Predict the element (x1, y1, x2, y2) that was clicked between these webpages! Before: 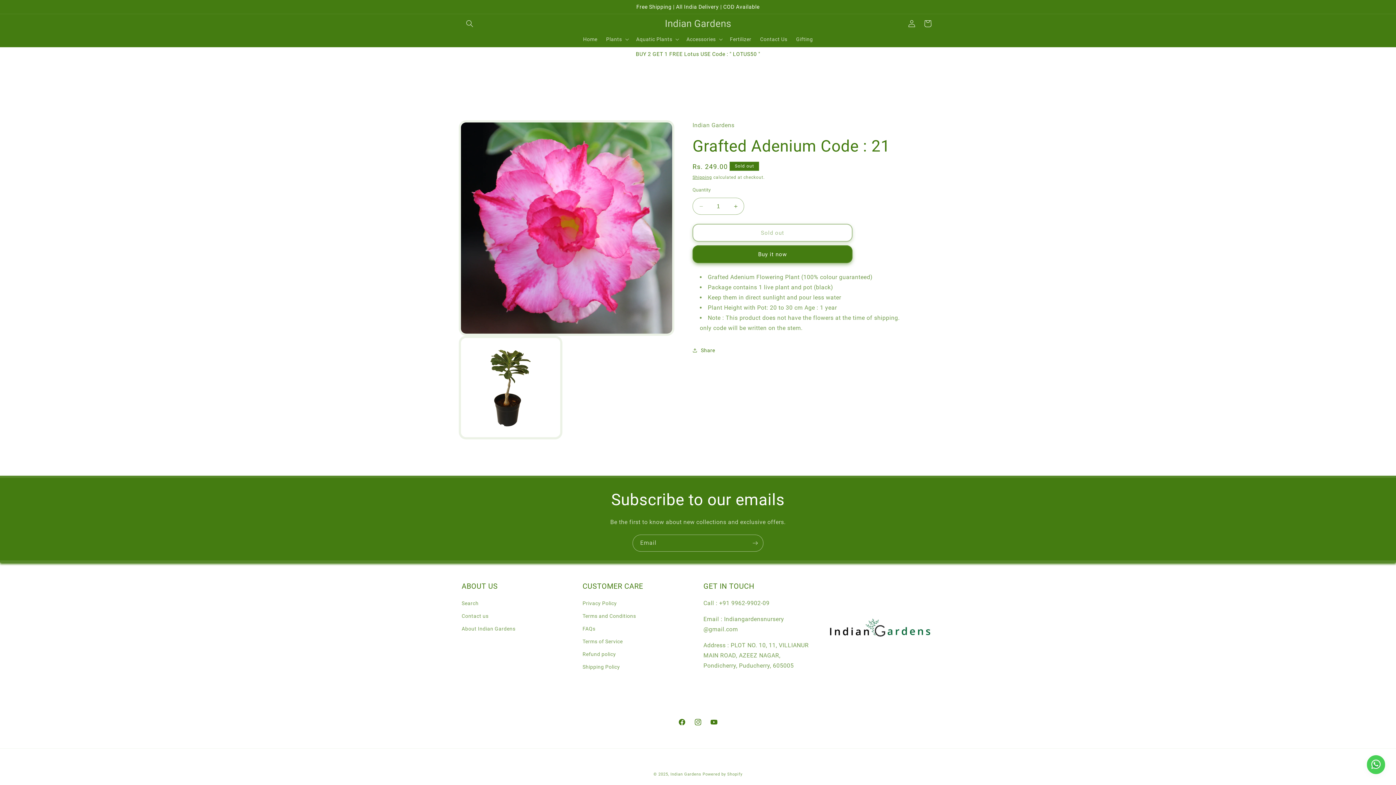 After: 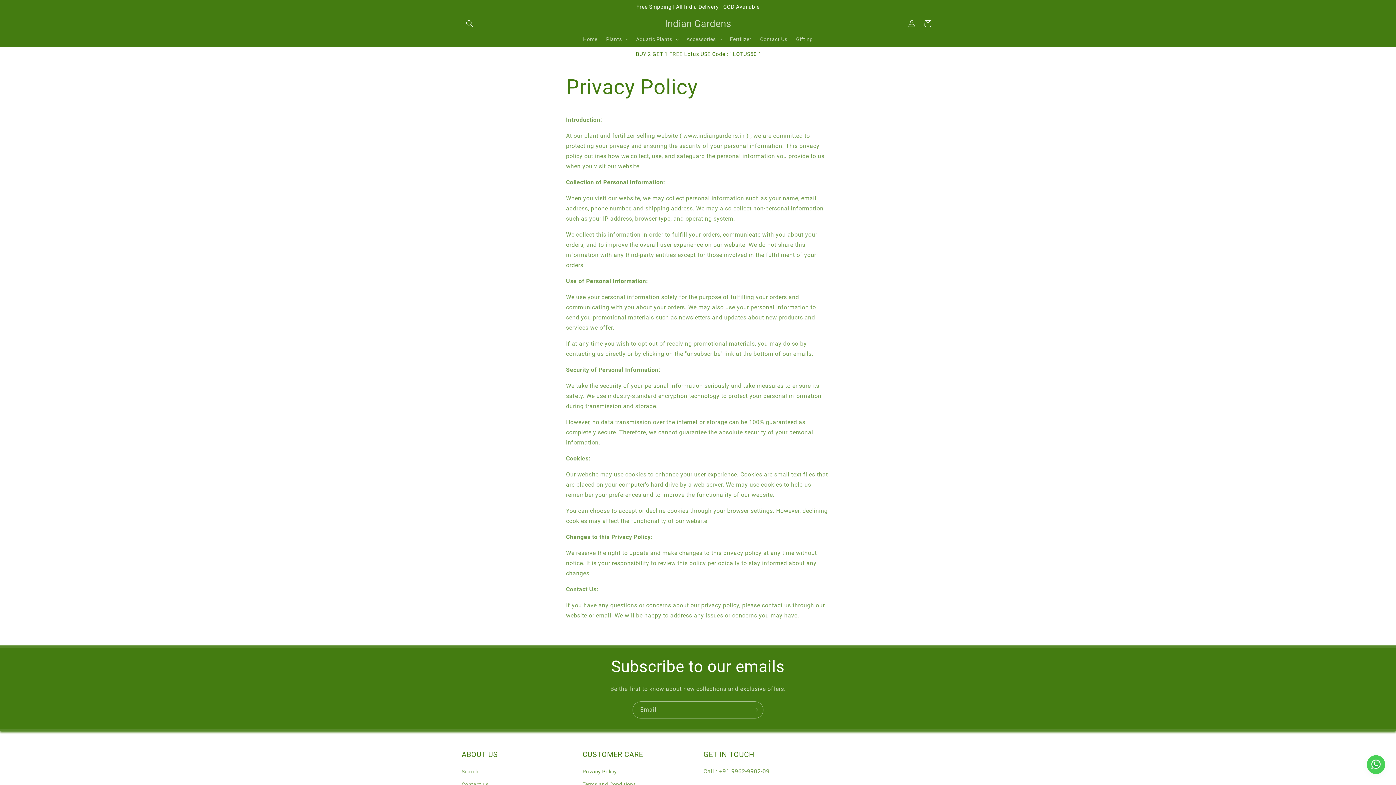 Action: label: Privacy Policy bbox: (582, 599, 617, 610)